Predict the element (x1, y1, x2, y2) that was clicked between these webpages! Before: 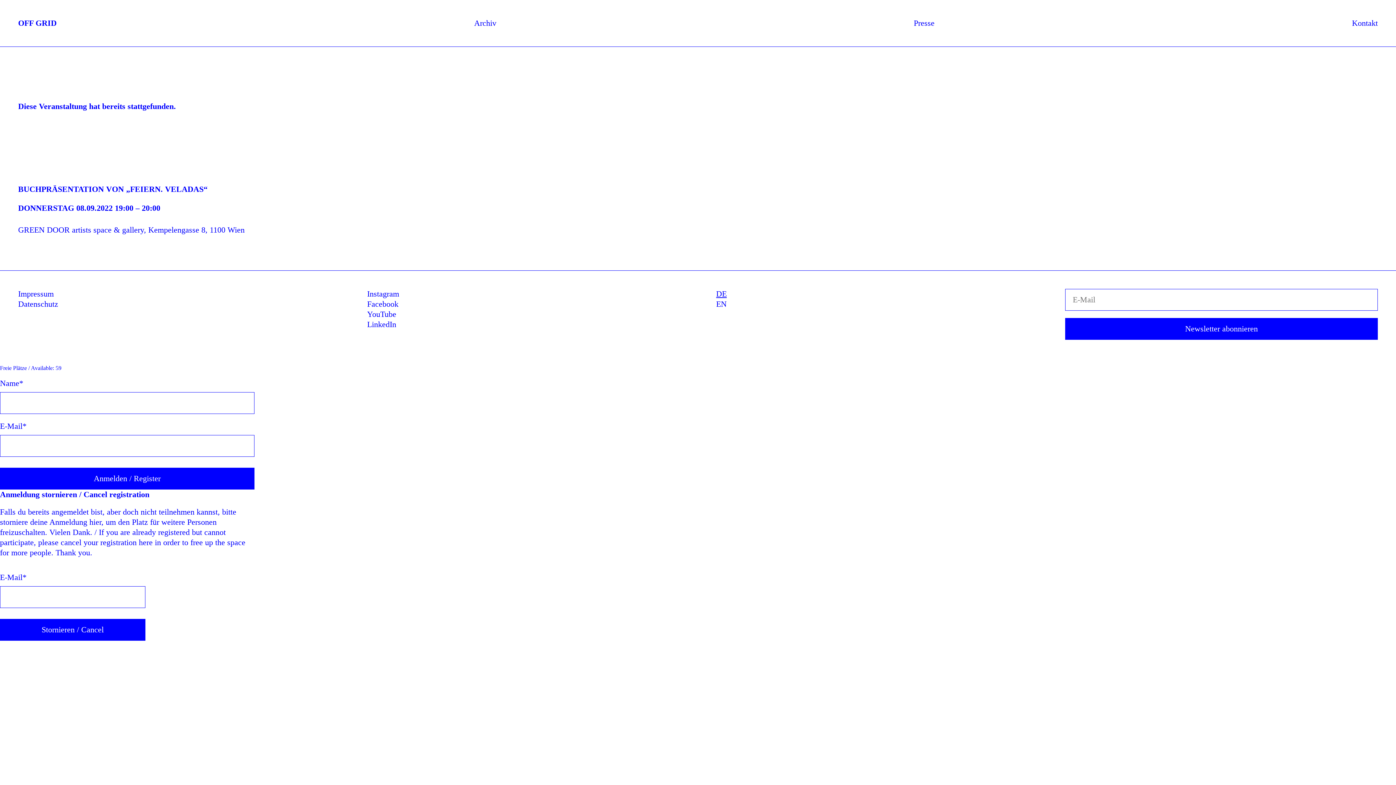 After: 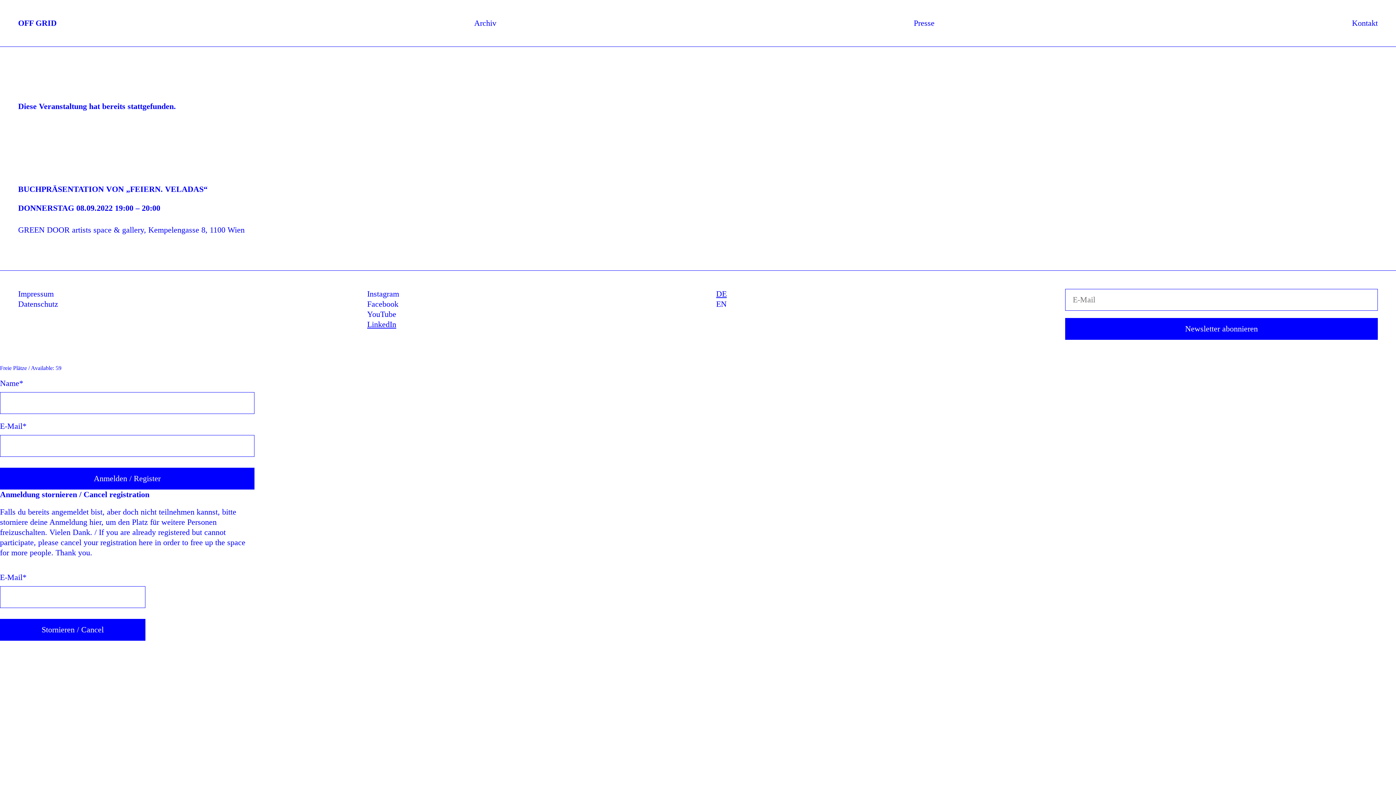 Action: bbox: (367, 320, 396, 329) label: LinkedIn